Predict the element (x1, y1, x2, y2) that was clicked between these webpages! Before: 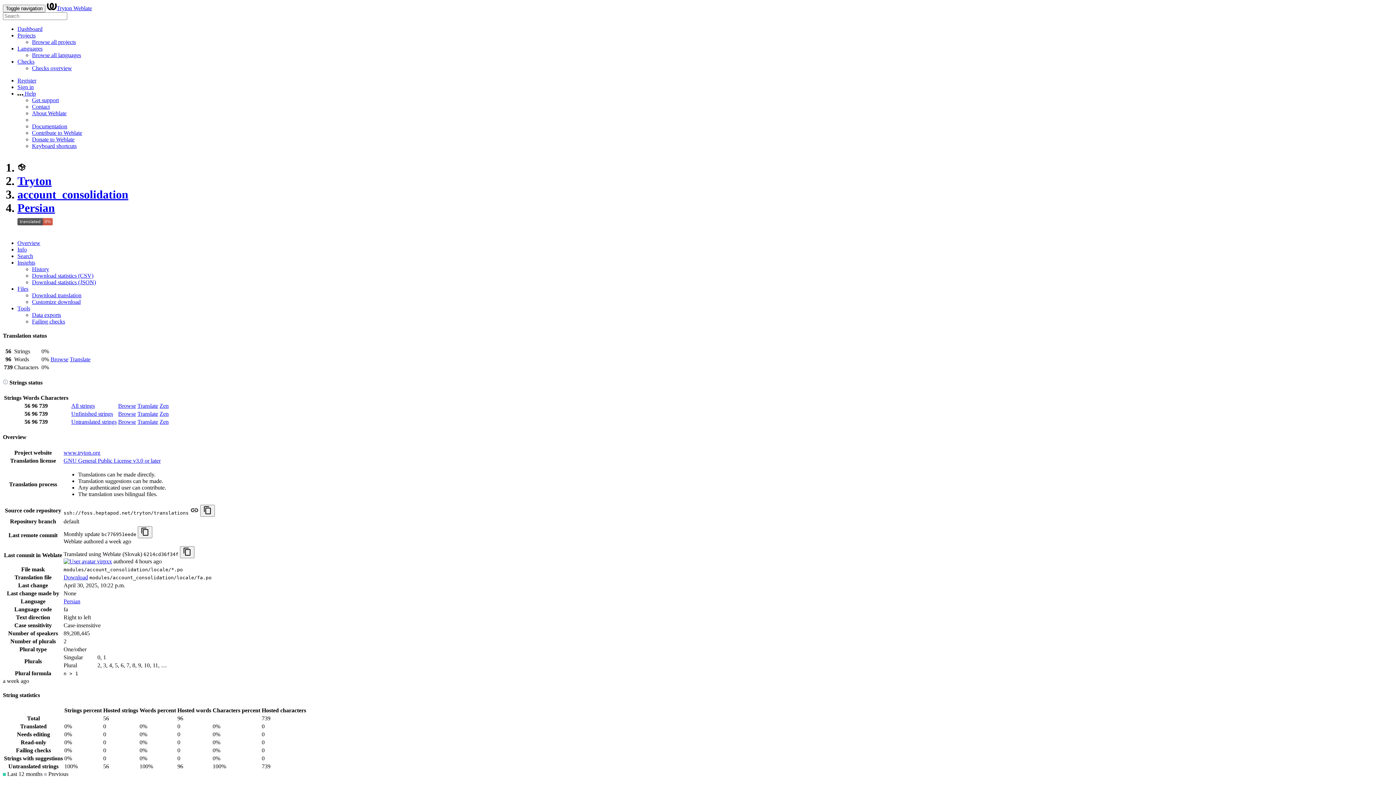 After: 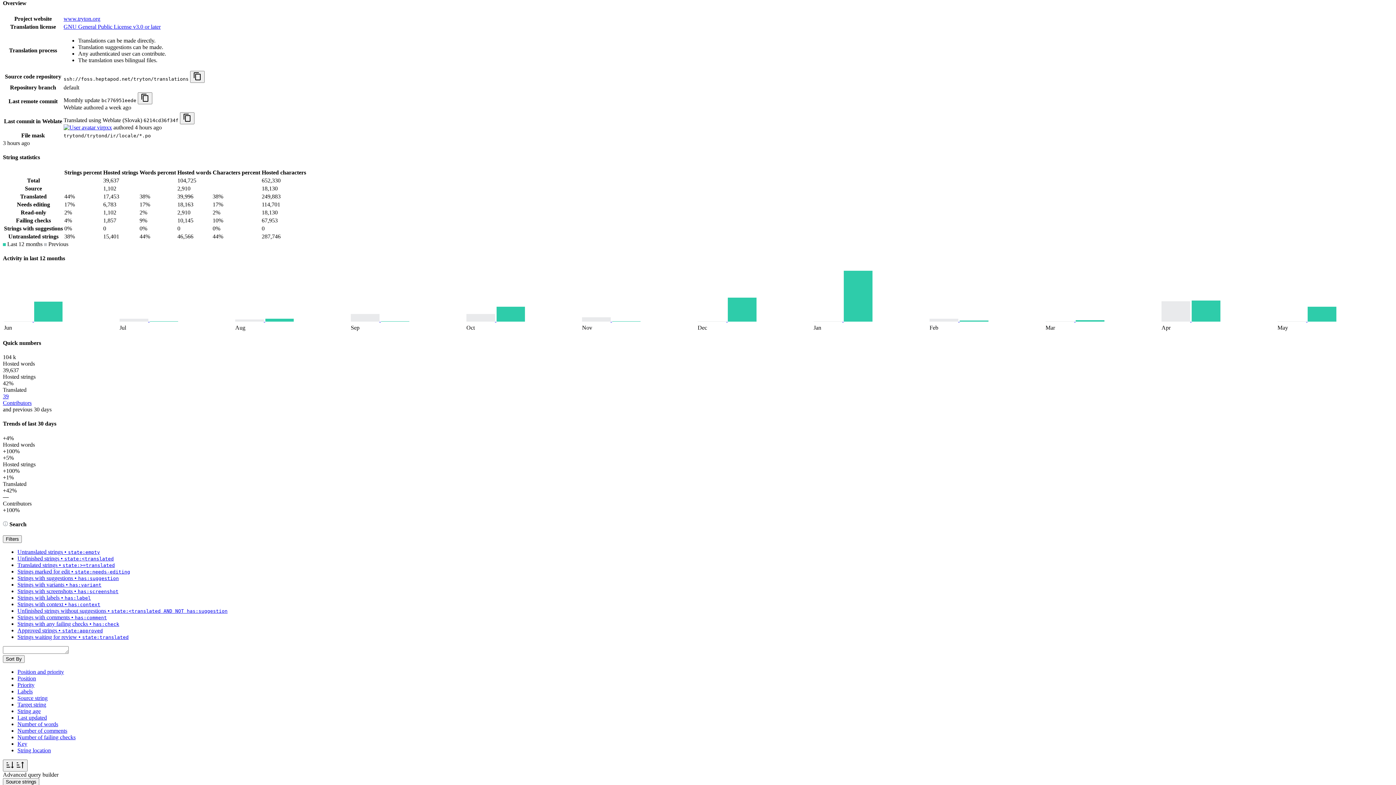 Action: bbox: (190, 509, 198, 515)